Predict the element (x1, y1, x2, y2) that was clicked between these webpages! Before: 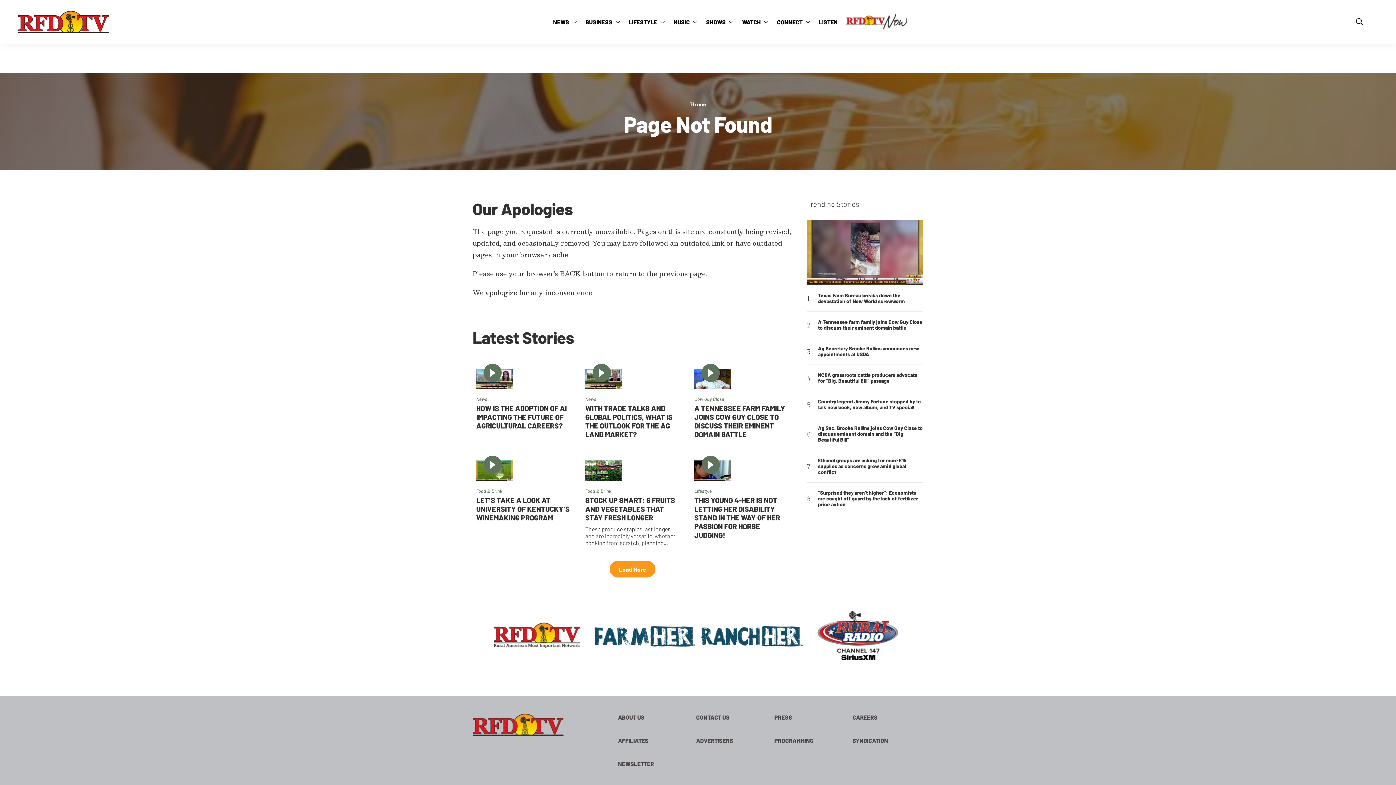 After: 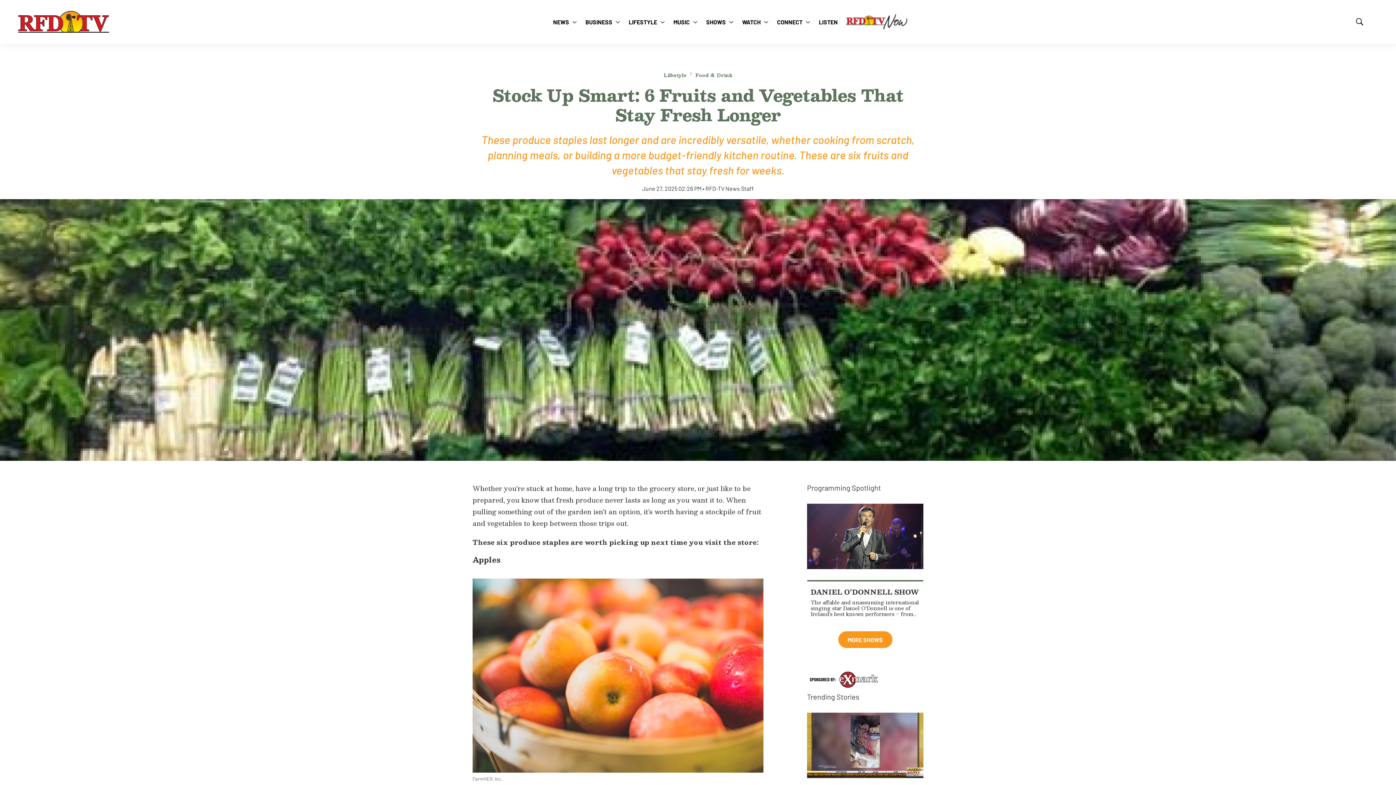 Action: bbox: (585, 460, 680, 481) label: Stock Up Smart: 6 Fruits and Vegetables That Stay Fresh Longer